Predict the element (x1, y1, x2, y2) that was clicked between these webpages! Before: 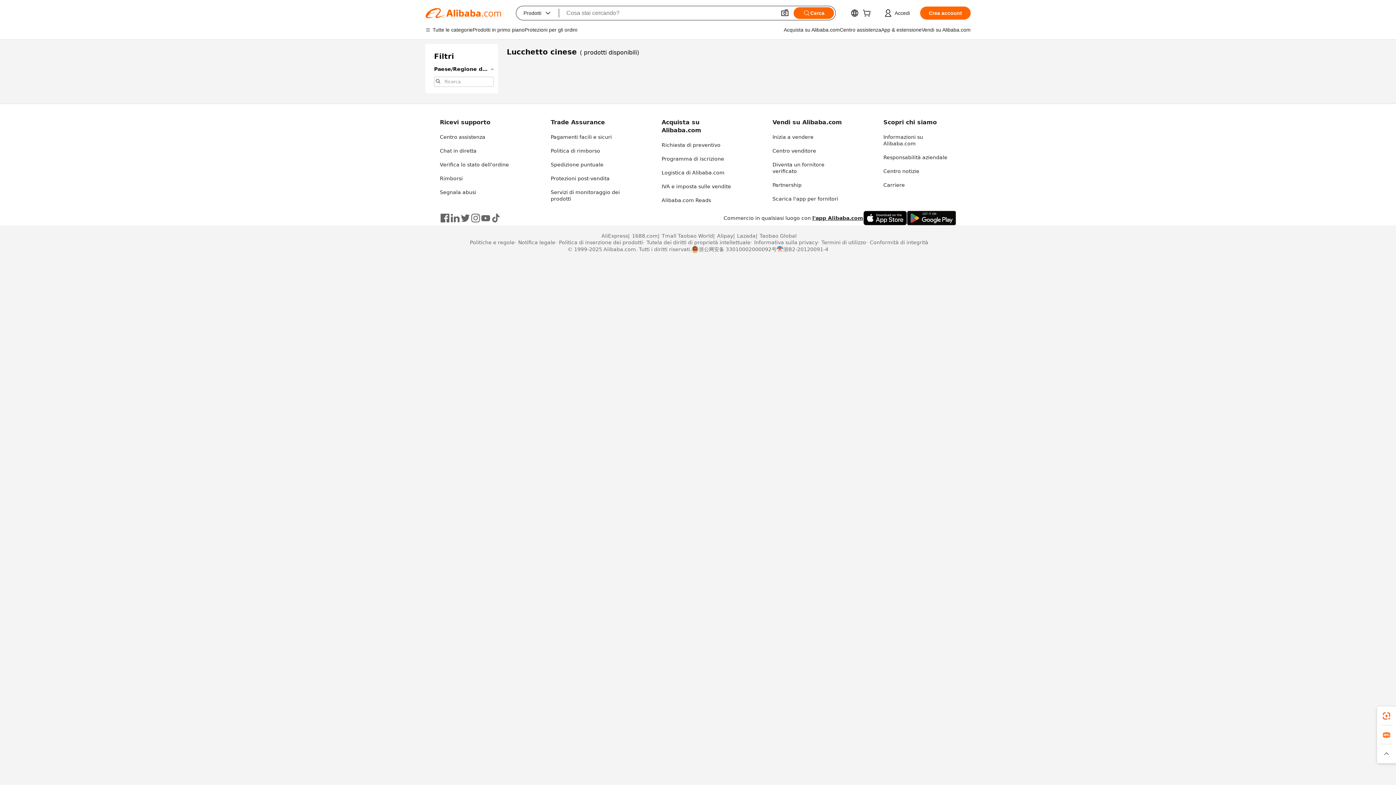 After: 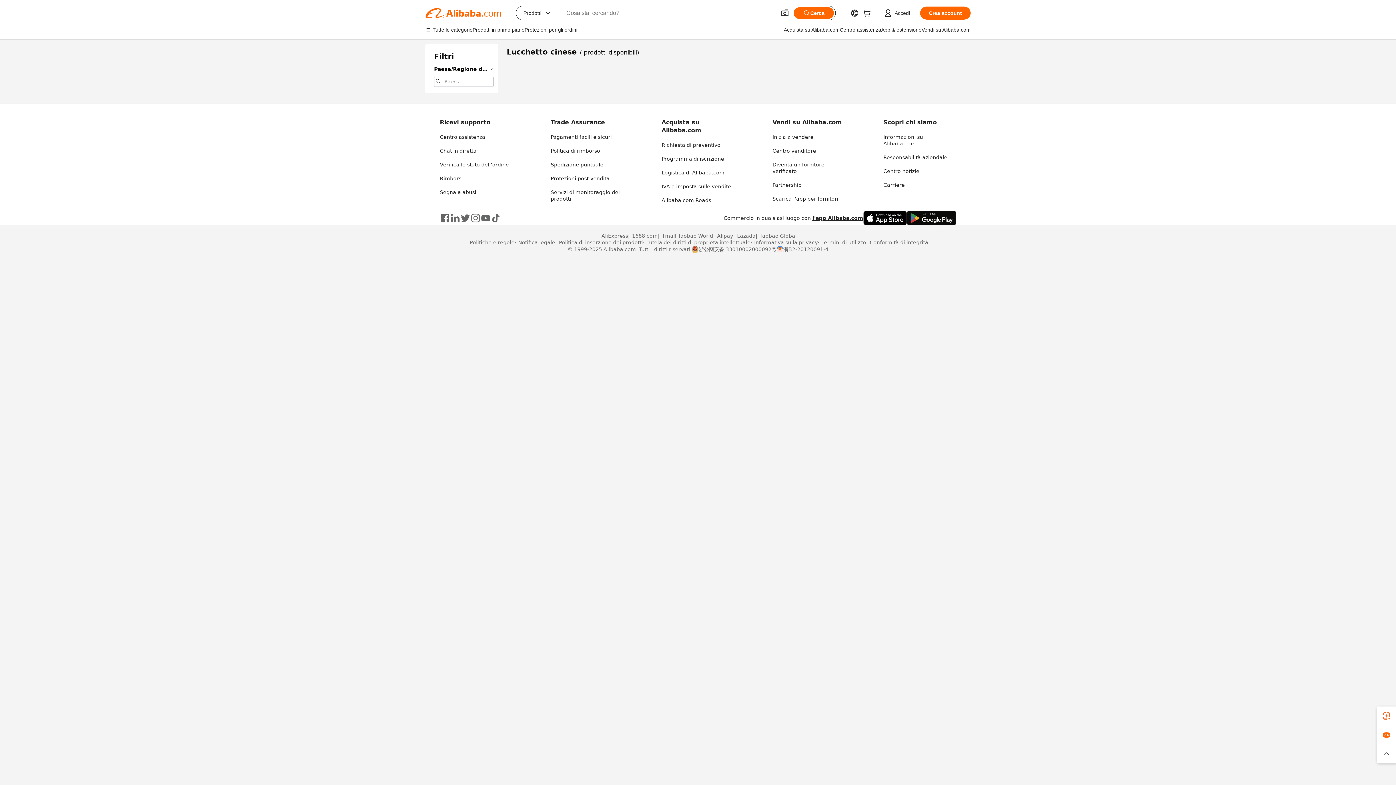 Action: bbox: (460, 213, 470, 223)